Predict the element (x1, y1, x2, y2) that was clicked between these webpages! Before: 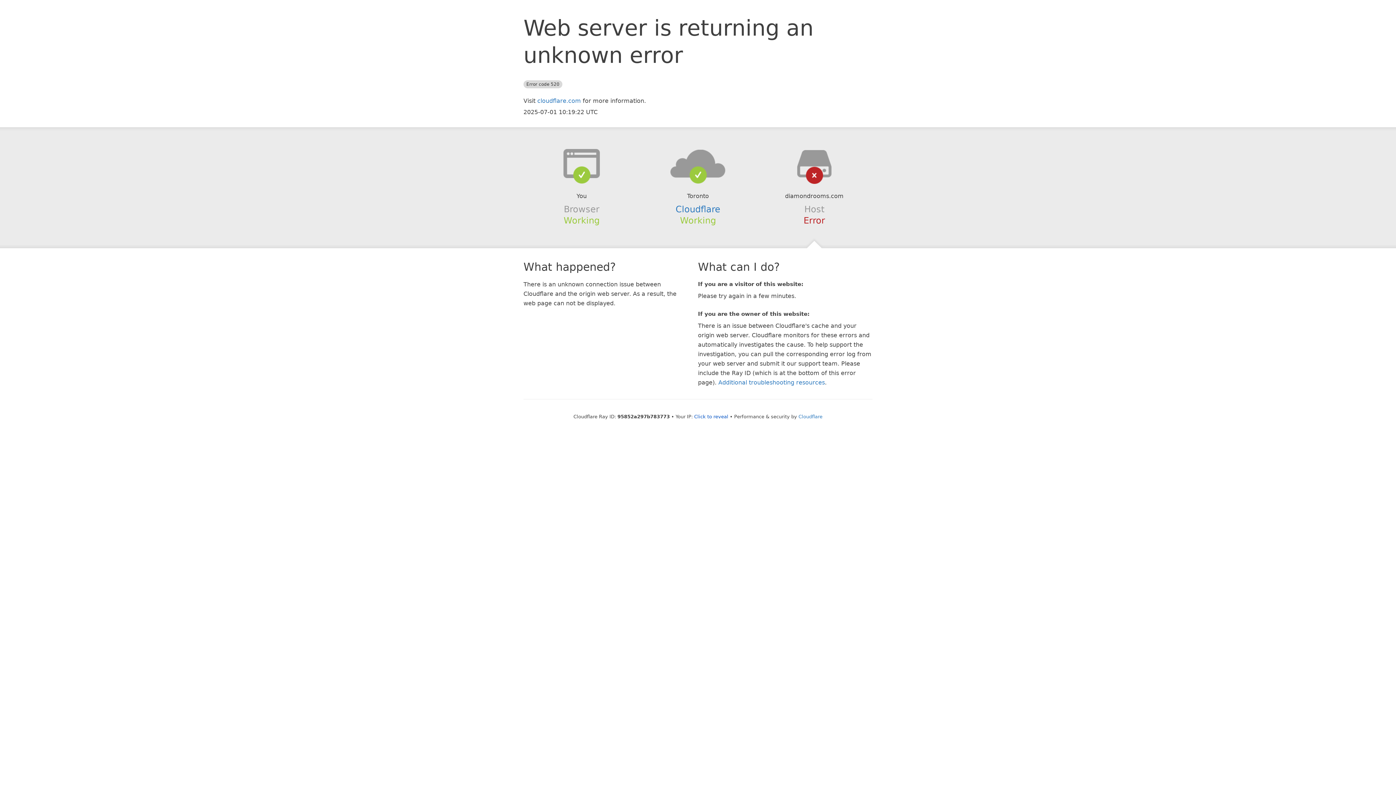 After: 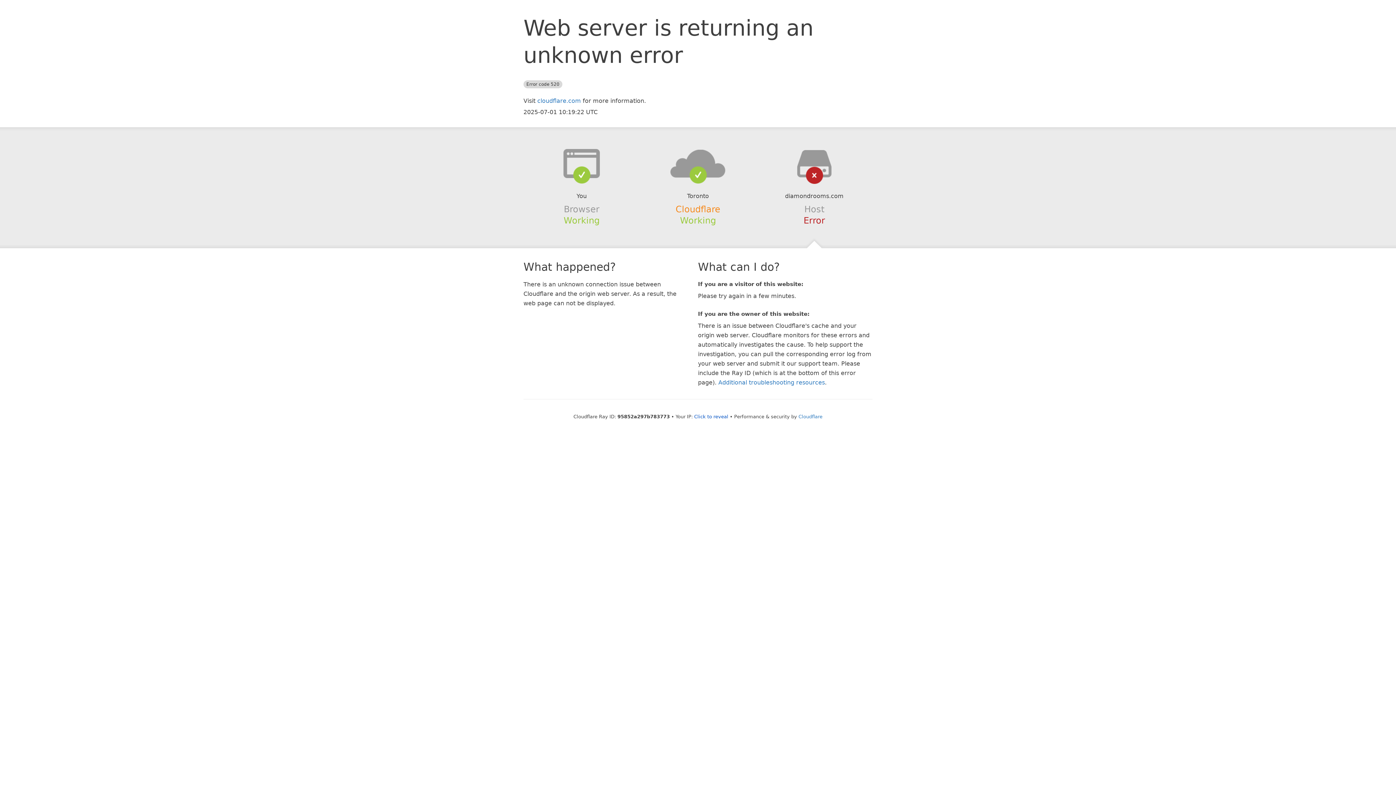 Action: label: Cloudflare bbox: (675, 204, 720, 214)